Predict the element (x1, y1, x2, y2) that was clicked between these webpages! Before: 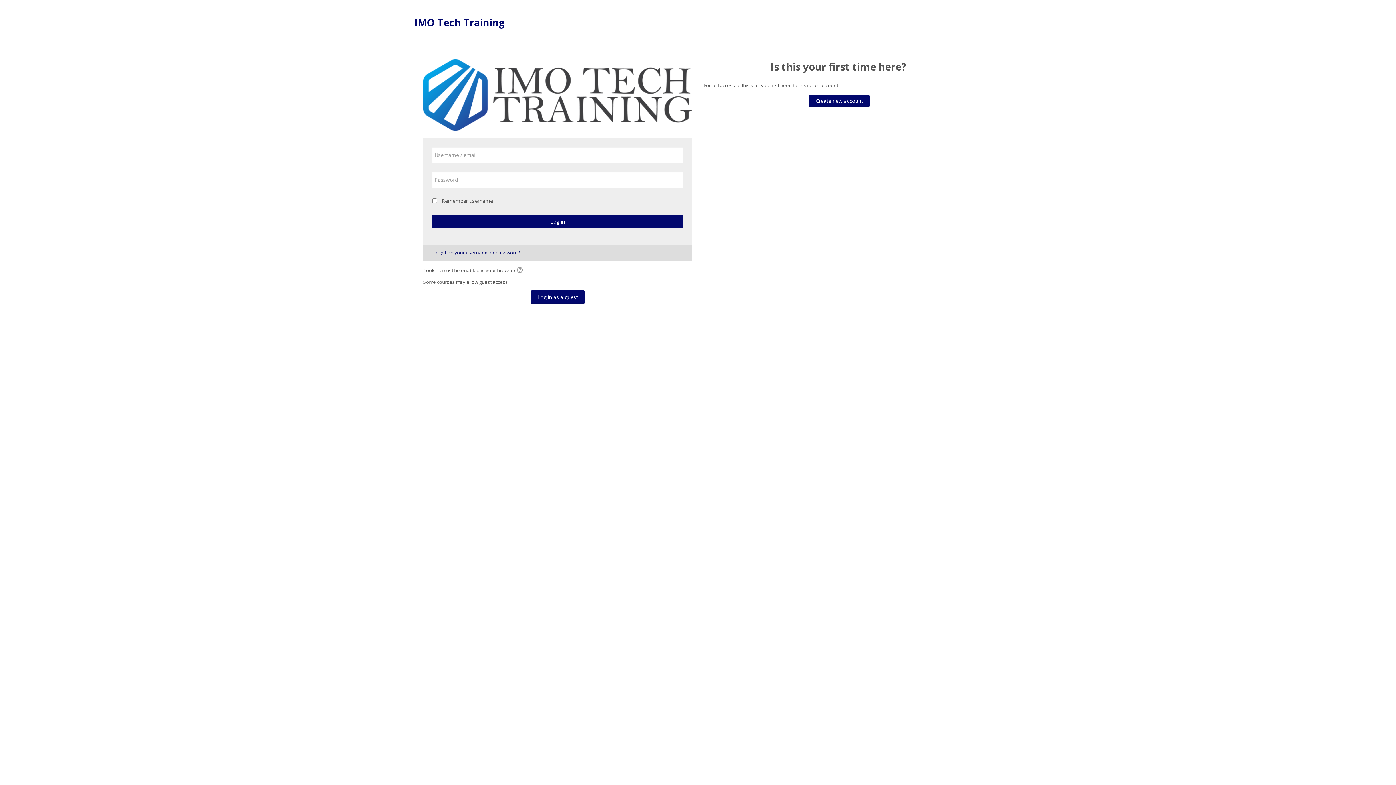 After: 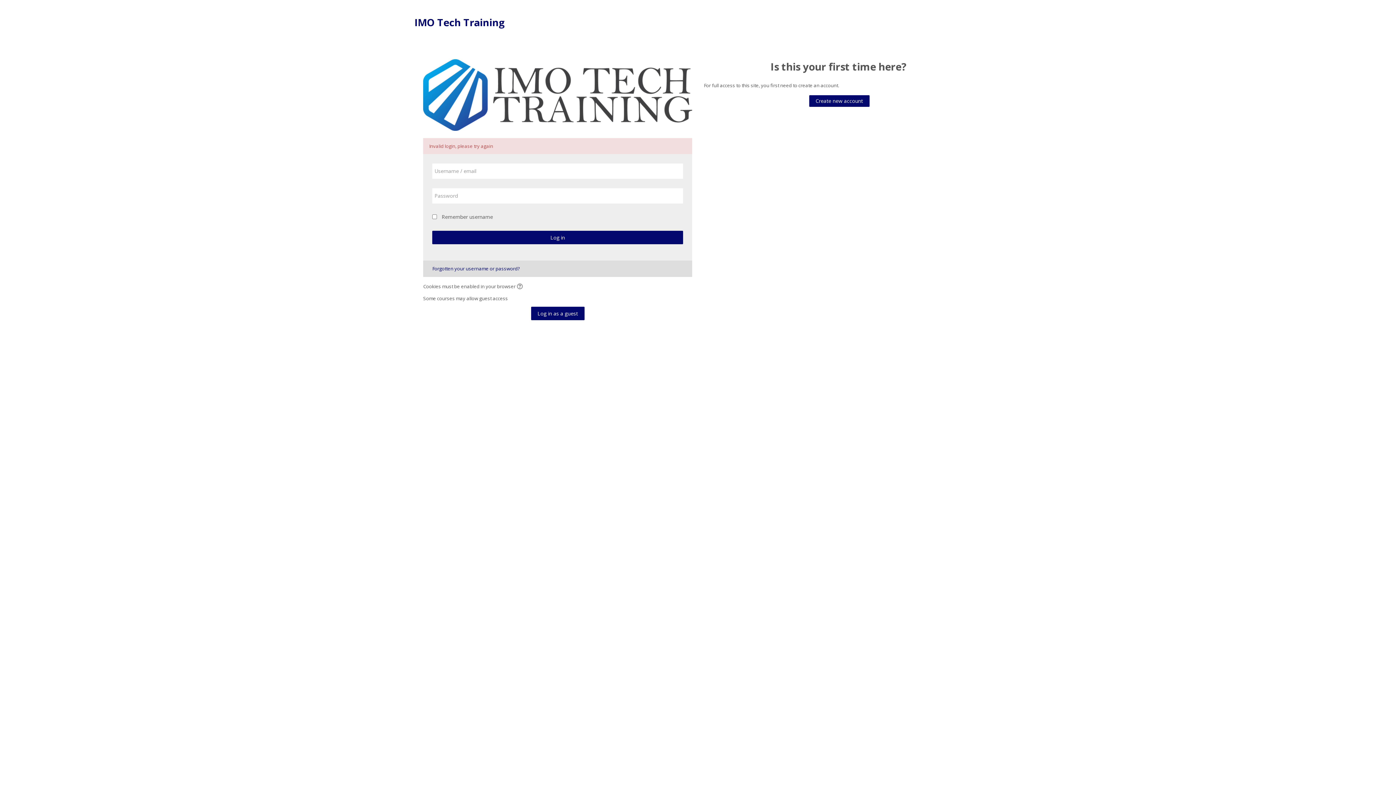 Action: label: Log in bbox: (432, 214, 683, 228)